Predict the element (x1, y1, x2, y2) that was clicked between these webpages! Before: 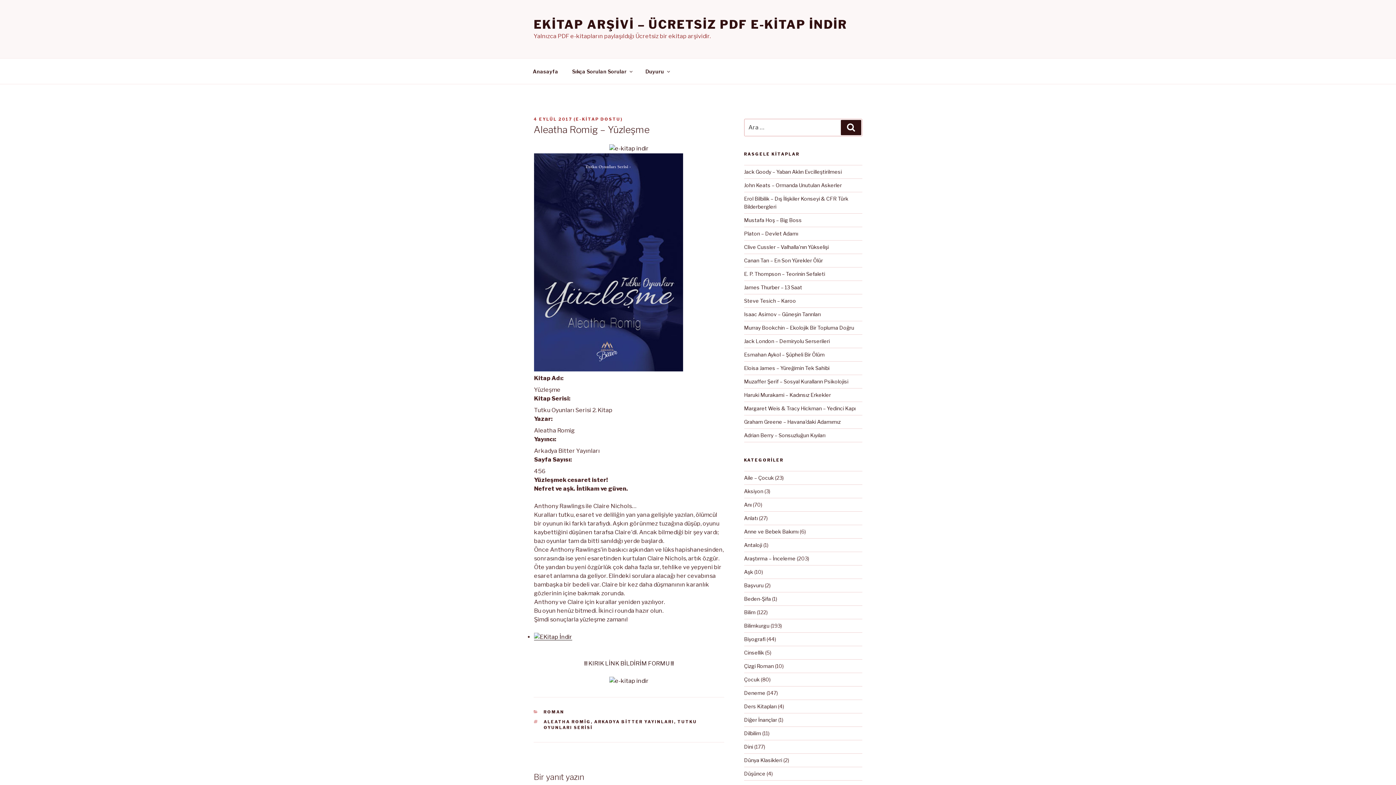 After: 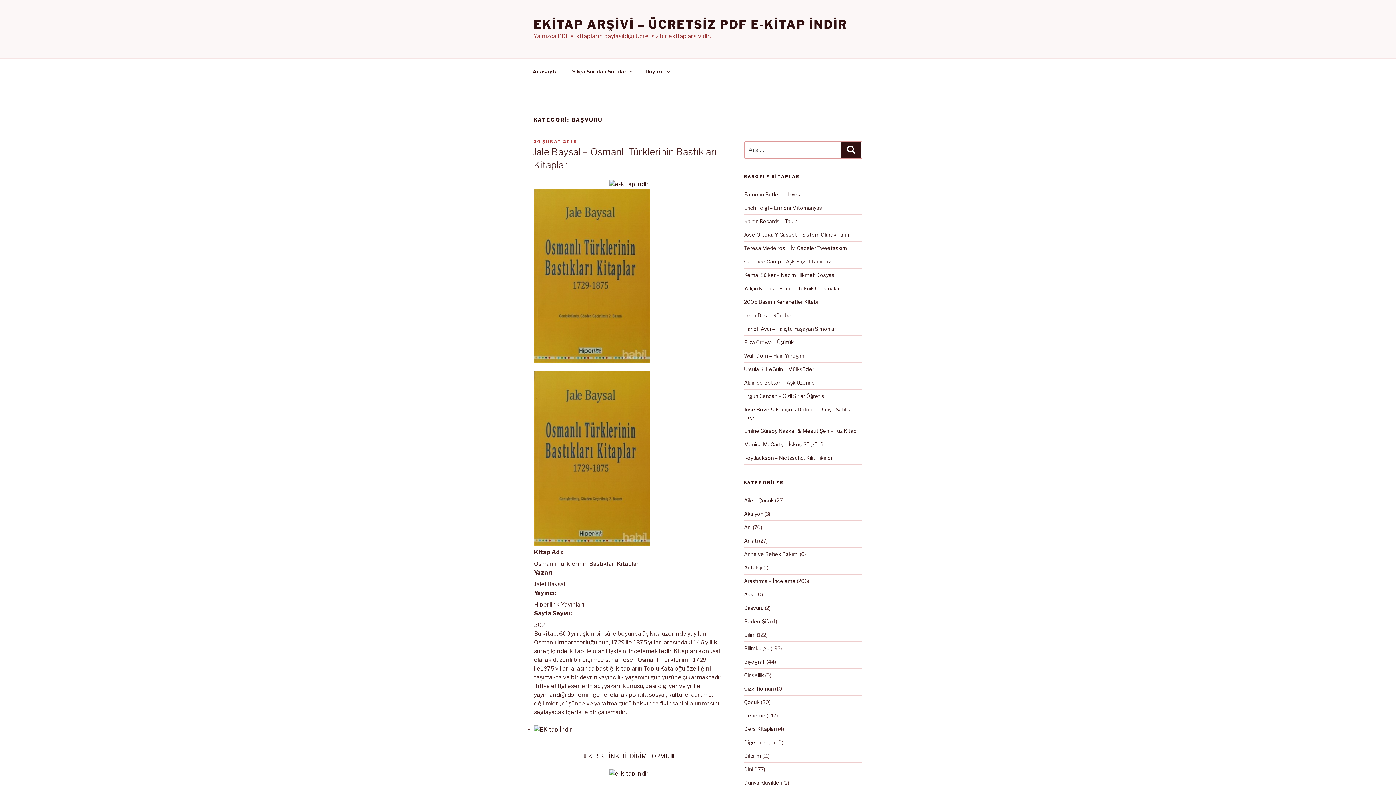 Action: label: Başvuru bbox: (744, 582, 763, 588)